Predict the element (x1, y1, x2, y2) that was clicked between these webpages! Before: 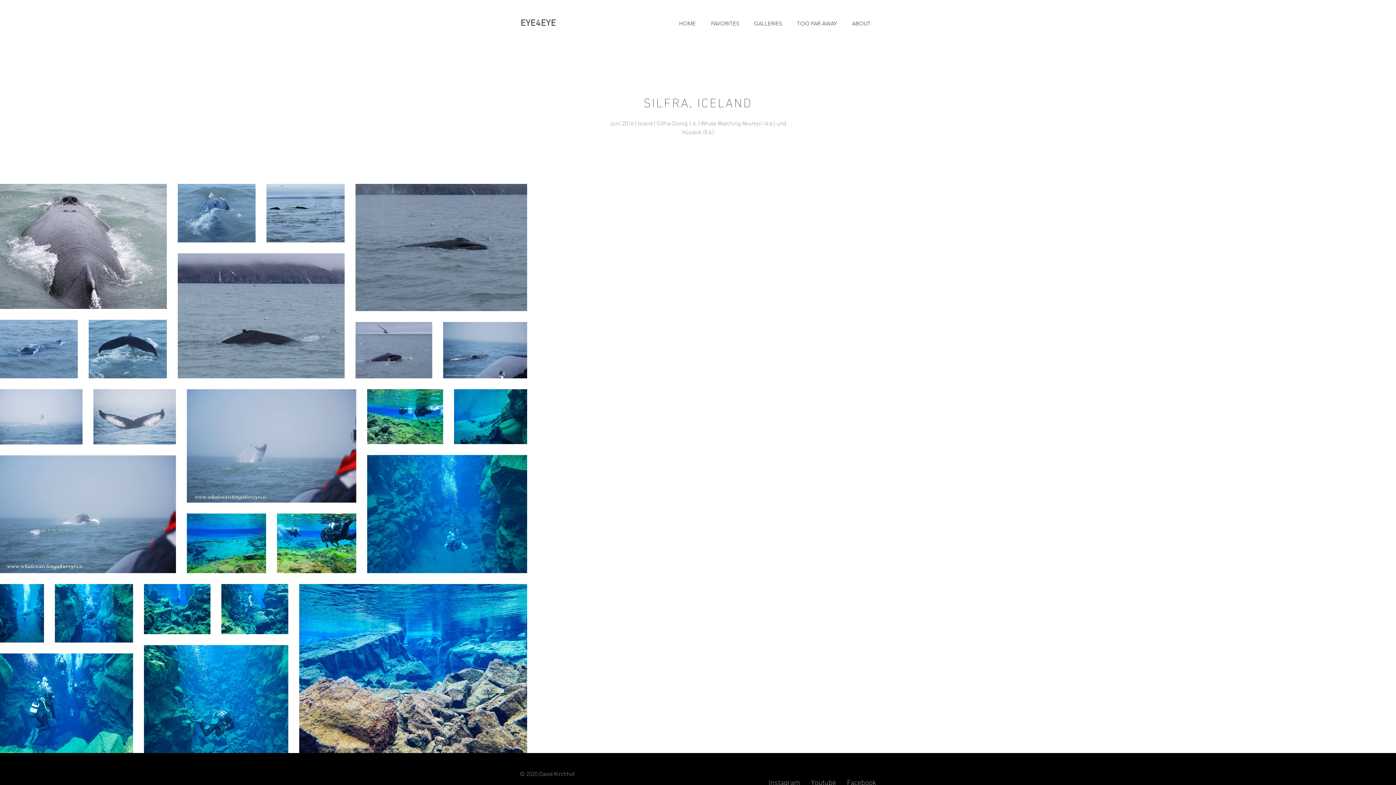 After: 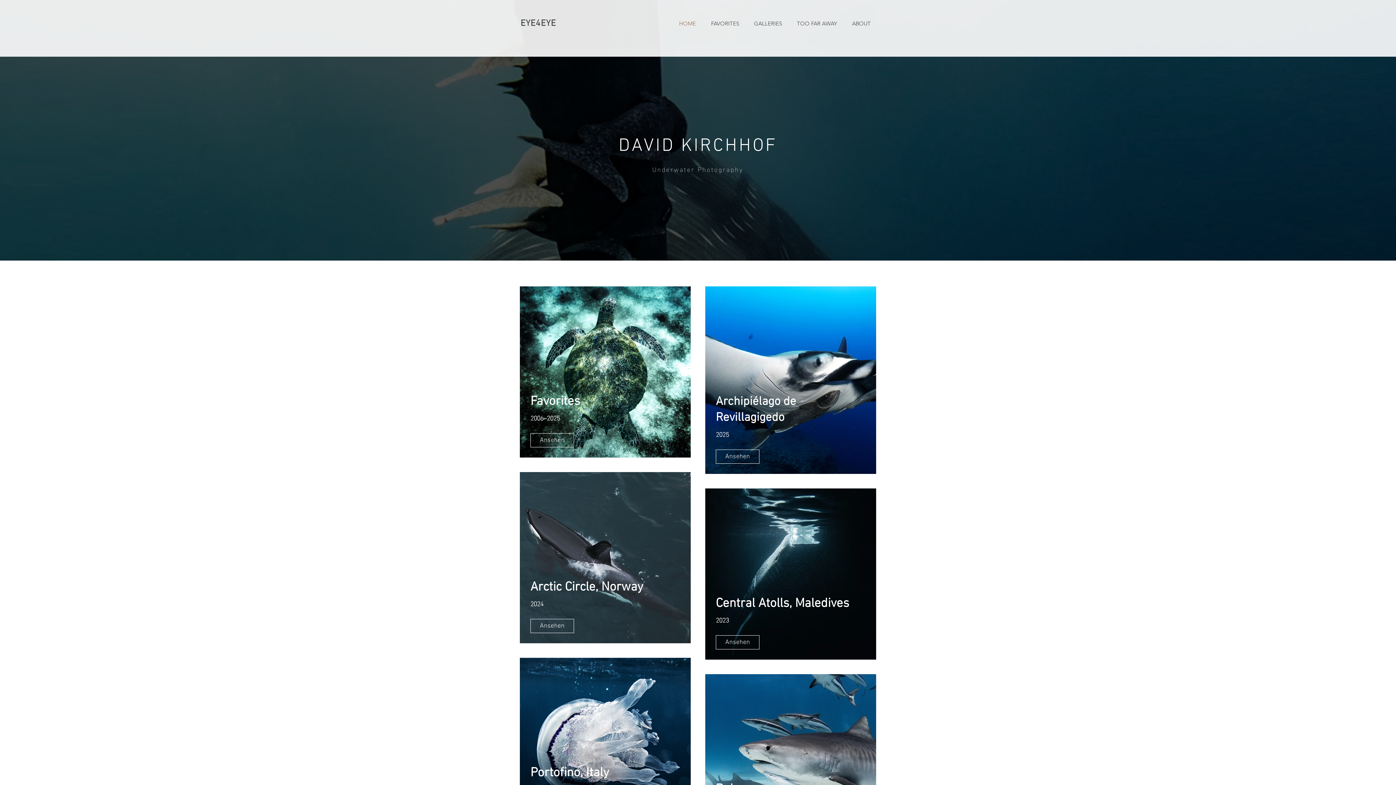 Action: bbox: (520, 18, 556, 28) label: EYE4EYE